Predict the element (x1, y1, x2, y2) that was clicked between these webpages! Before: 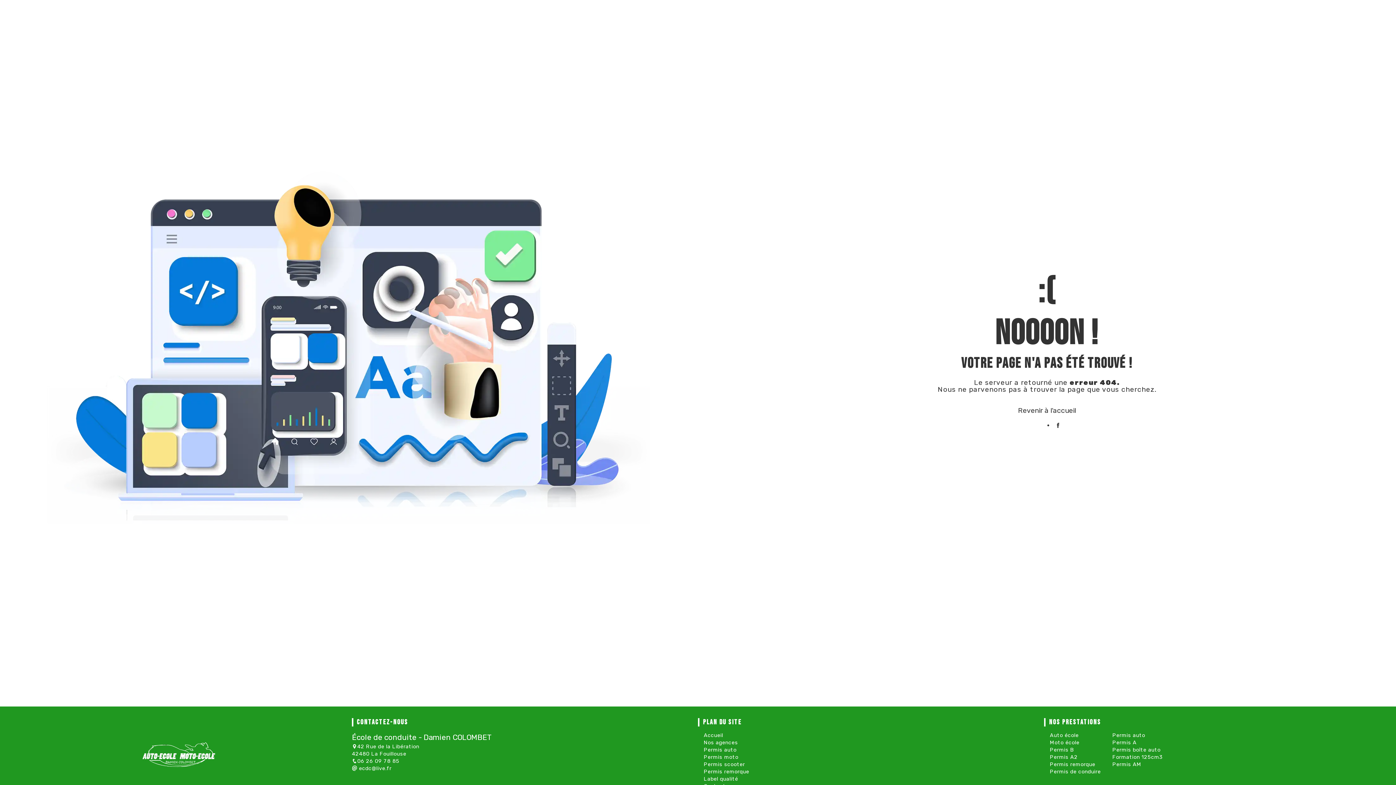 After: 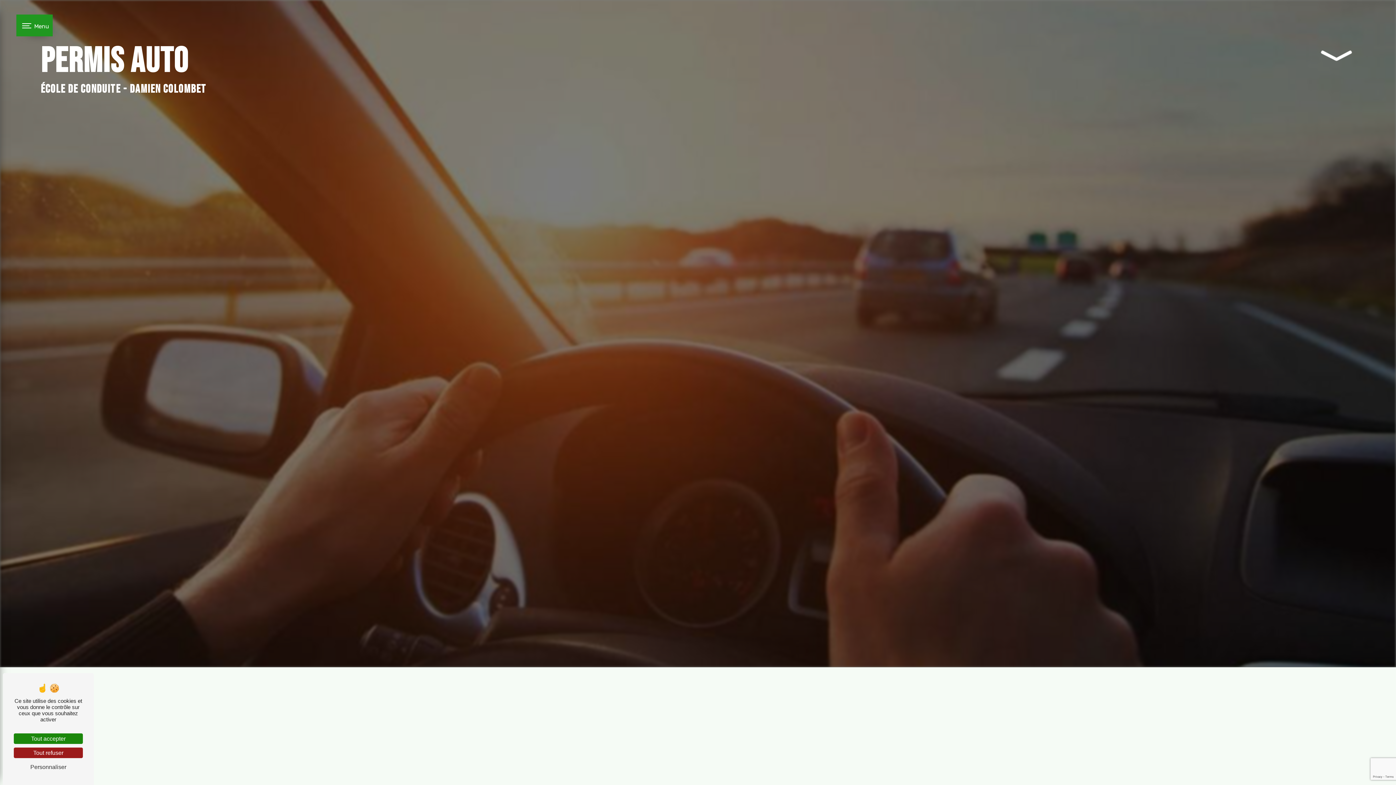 Action: bbox: (704, 747, 736, 753) label: Permis auto